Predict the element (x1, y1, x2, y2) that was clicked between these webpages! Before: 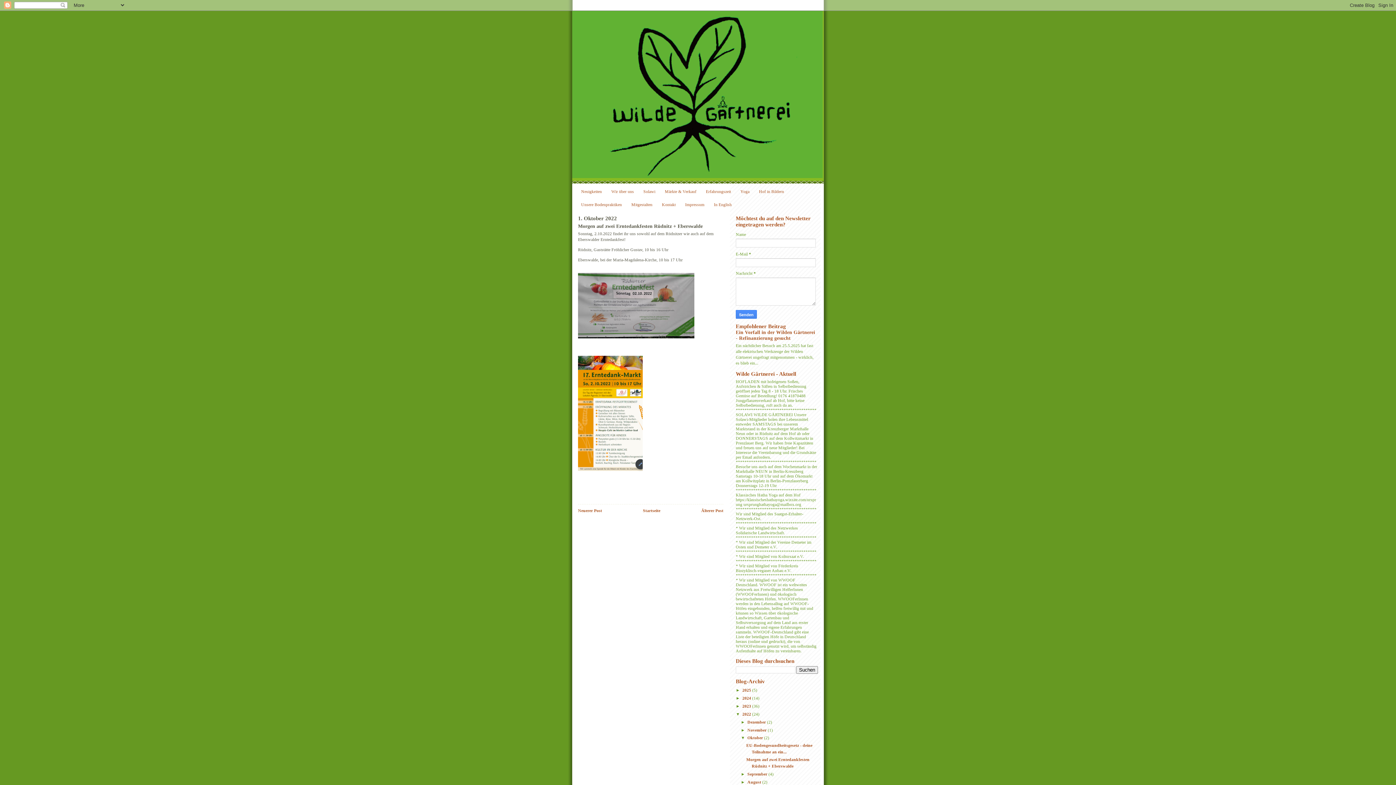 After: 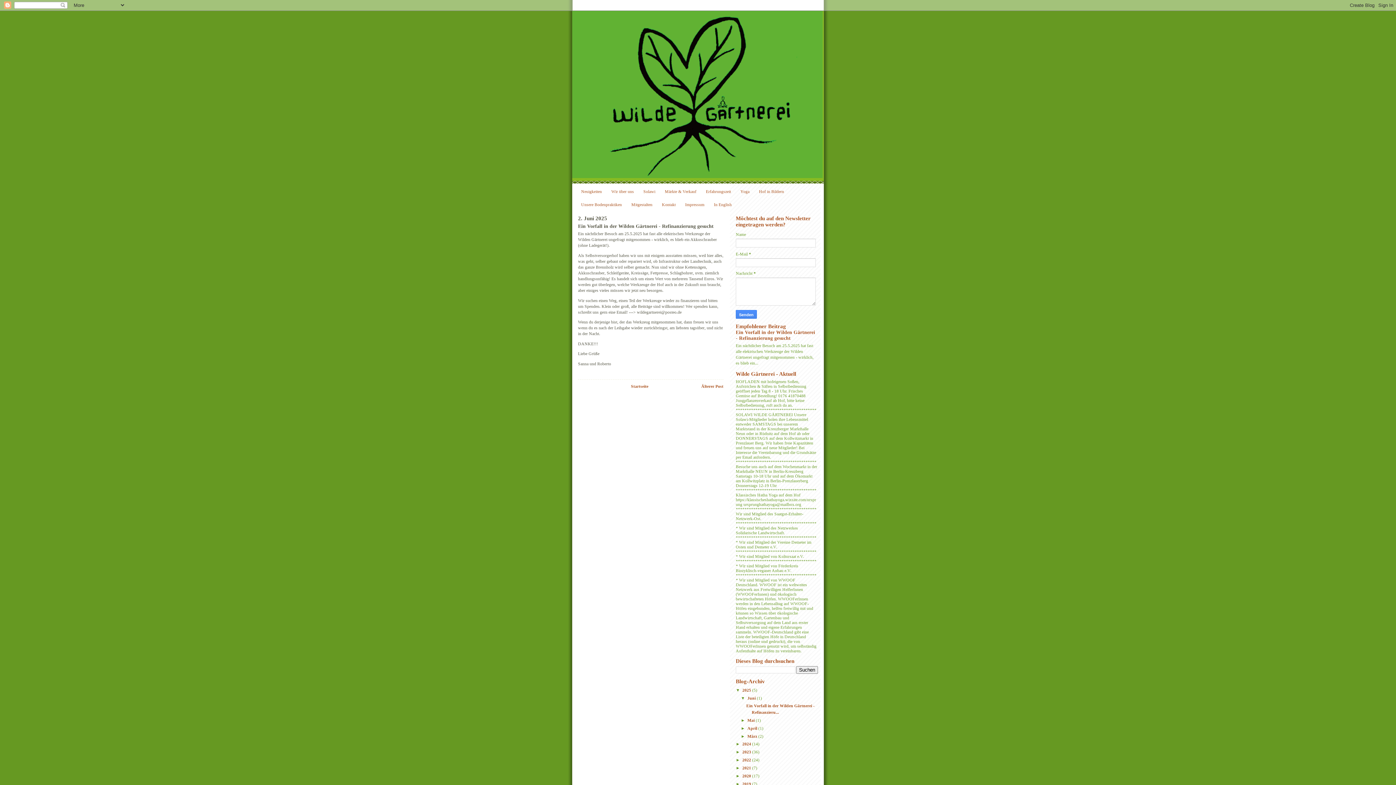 Action: bbox: (736, 329, 815, 340) label: Ein Vorfall in der Wilden Gärtnerei - Refinanzierung gesucht